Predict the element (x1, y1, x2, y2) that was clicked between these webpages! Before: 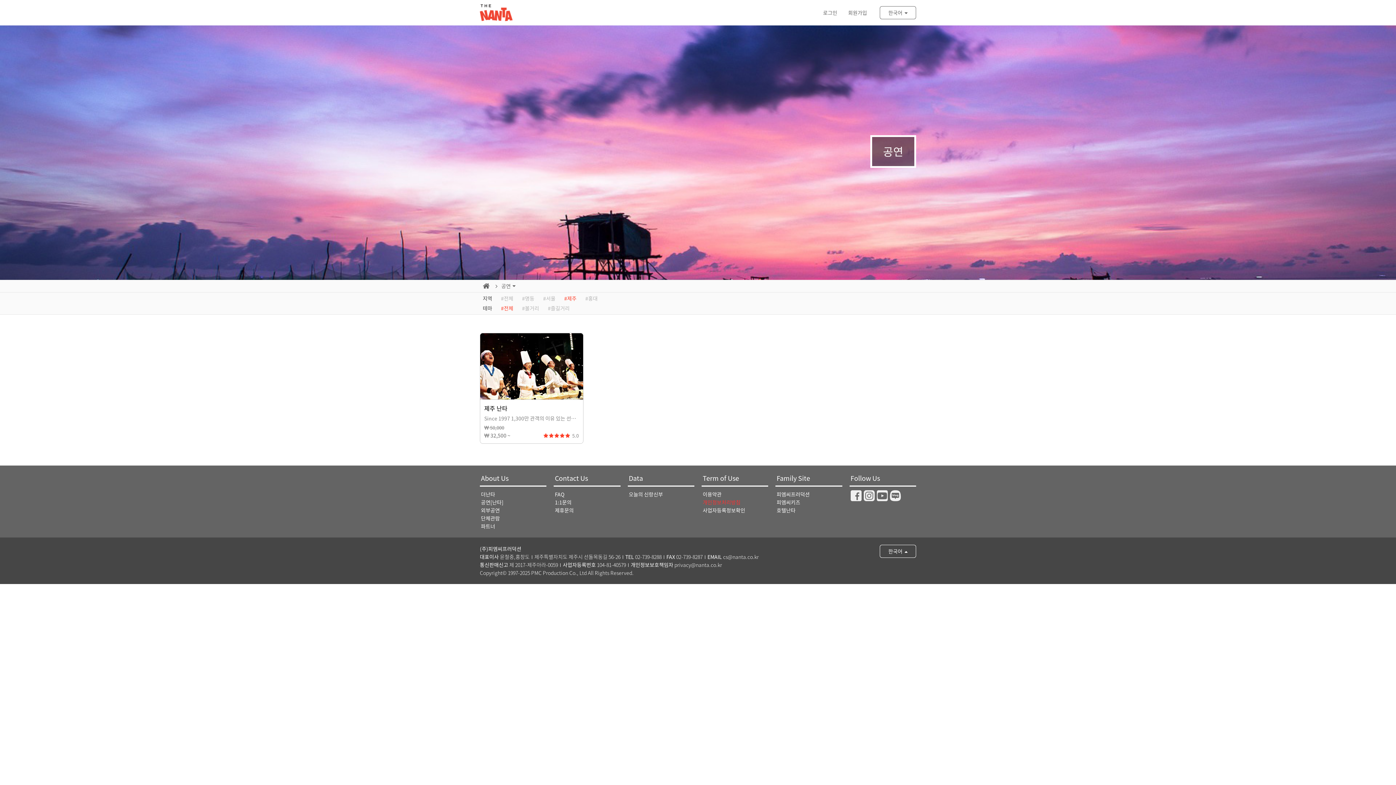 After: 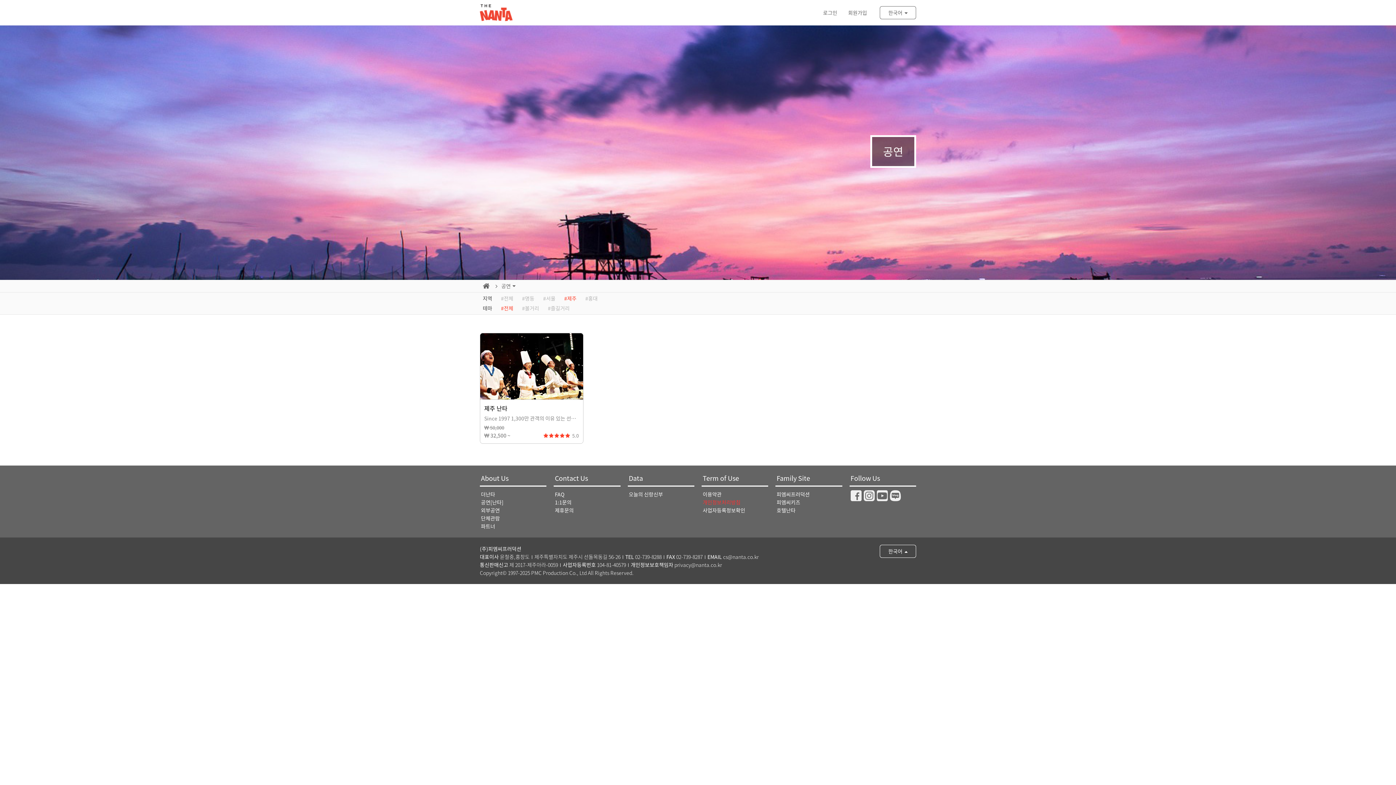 Action: bbox: (876, 490, 887, 501)